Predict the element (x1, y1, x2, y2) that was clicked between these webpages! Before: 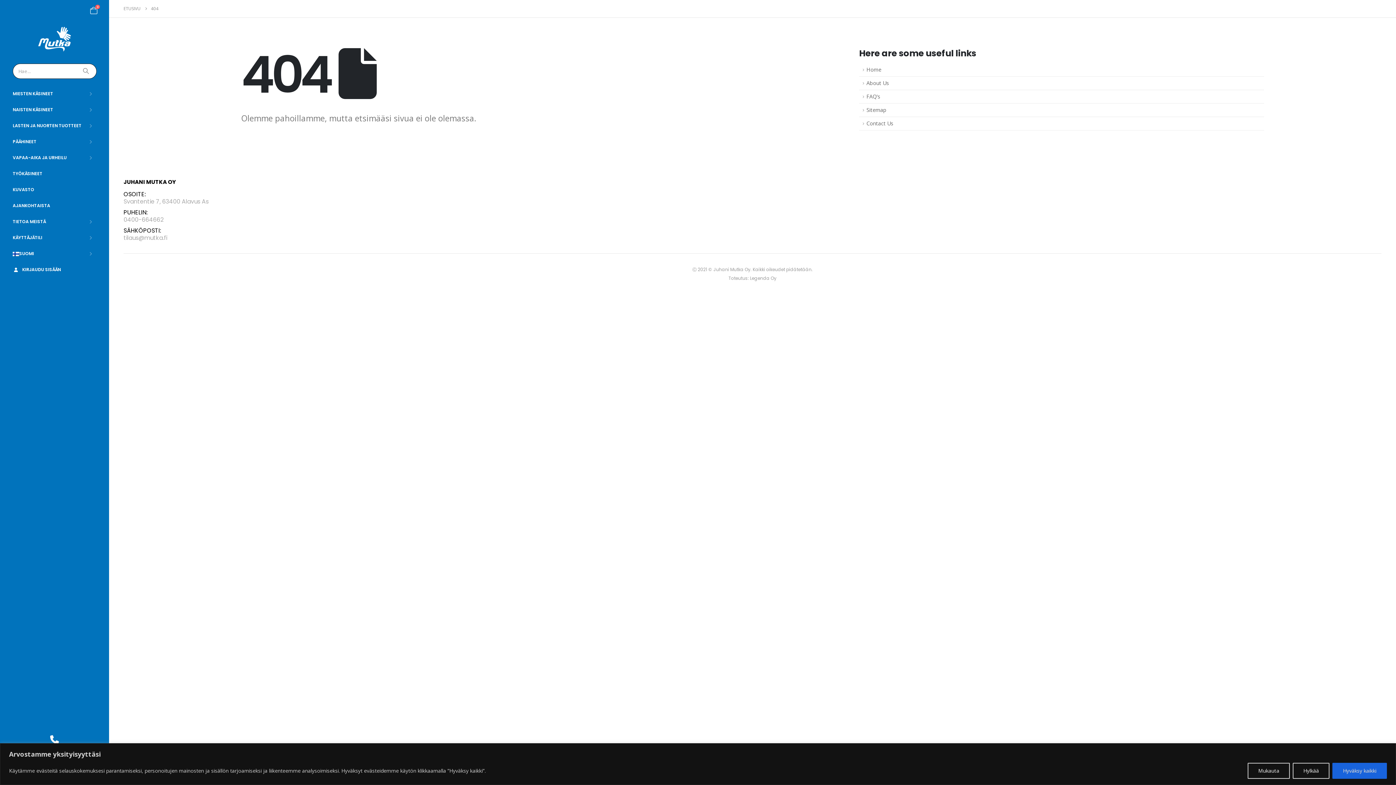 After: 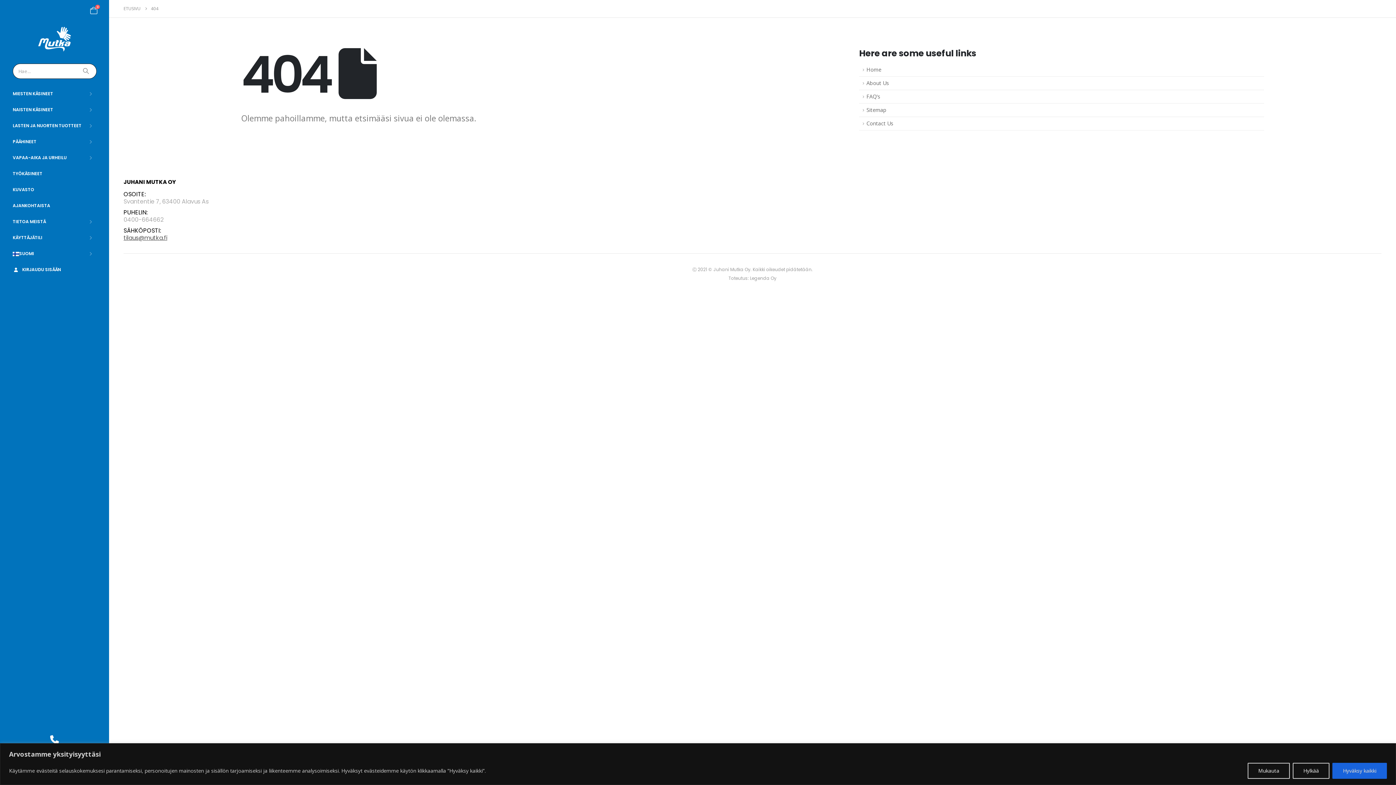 Action: label: tilaus@mutka.fi bbox: (123, 233, 167, 242)